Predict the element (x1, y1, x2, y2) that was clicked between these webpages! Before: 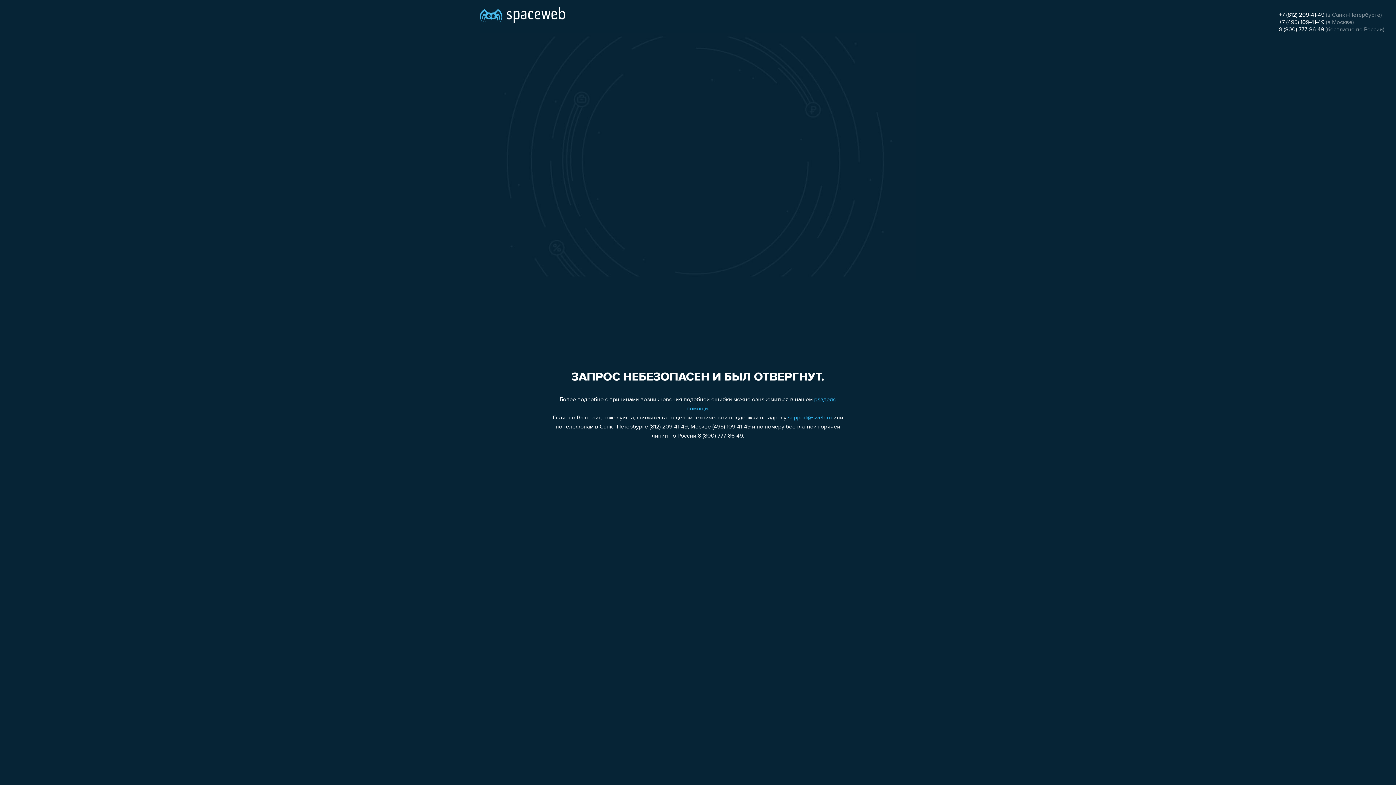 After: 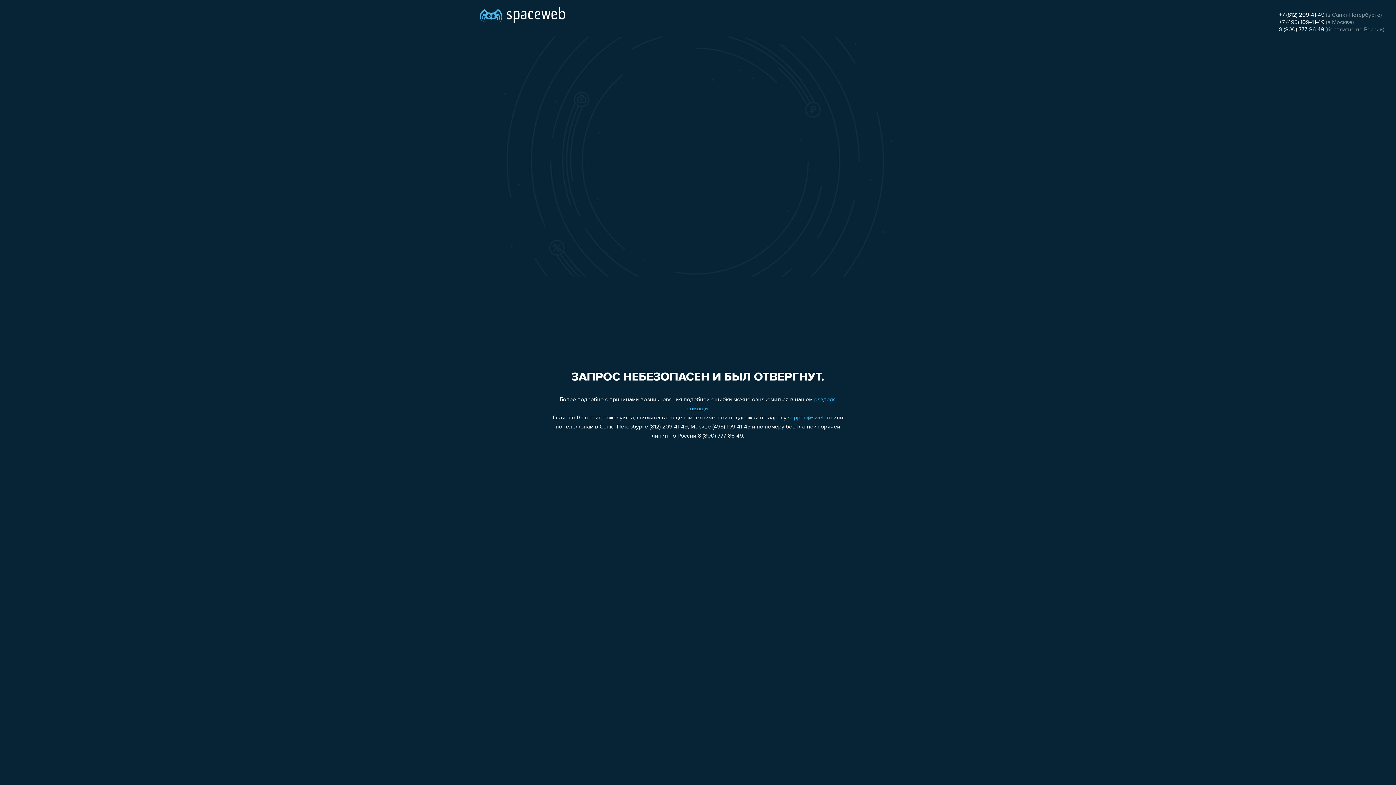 Action: bbox: (1279, 26, 1324, 32) label: 8 (800) 777-86-49